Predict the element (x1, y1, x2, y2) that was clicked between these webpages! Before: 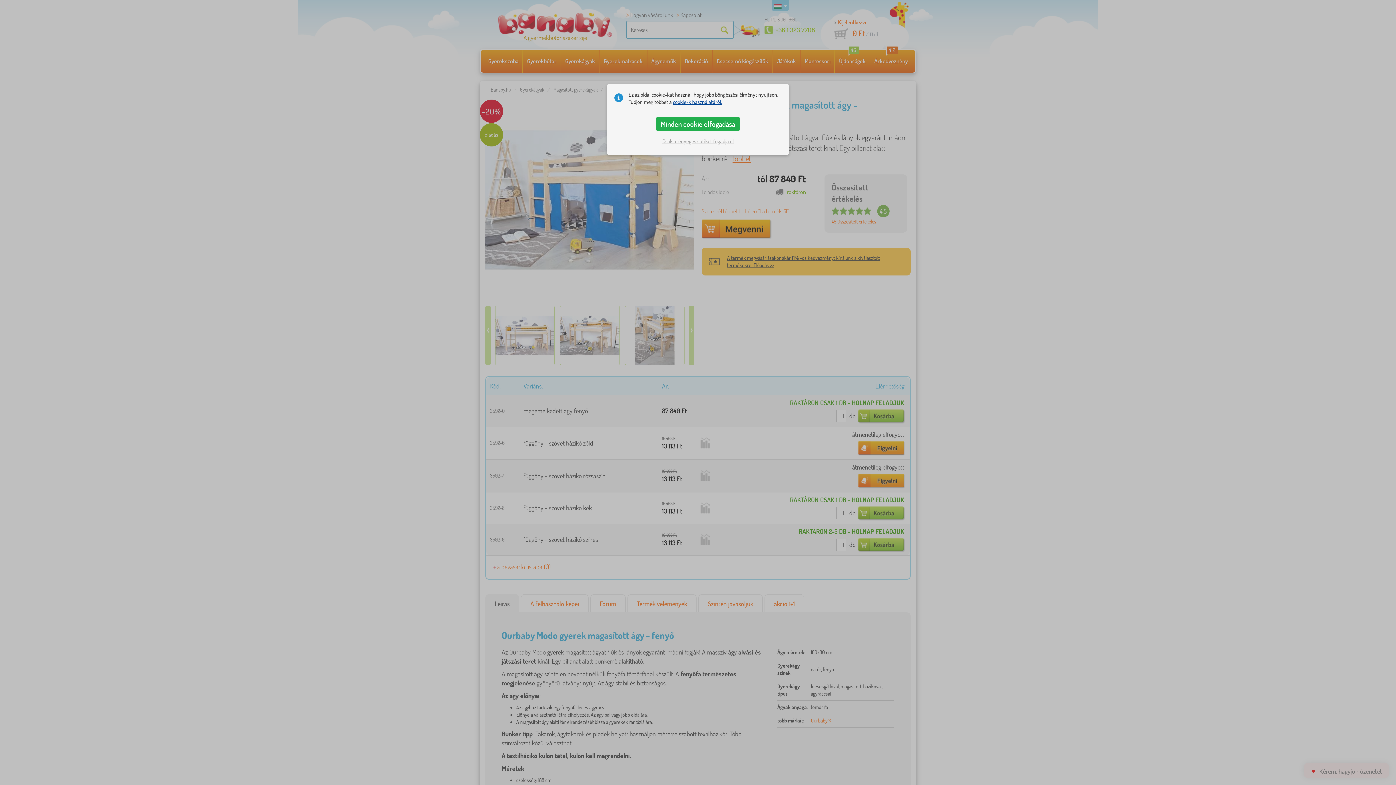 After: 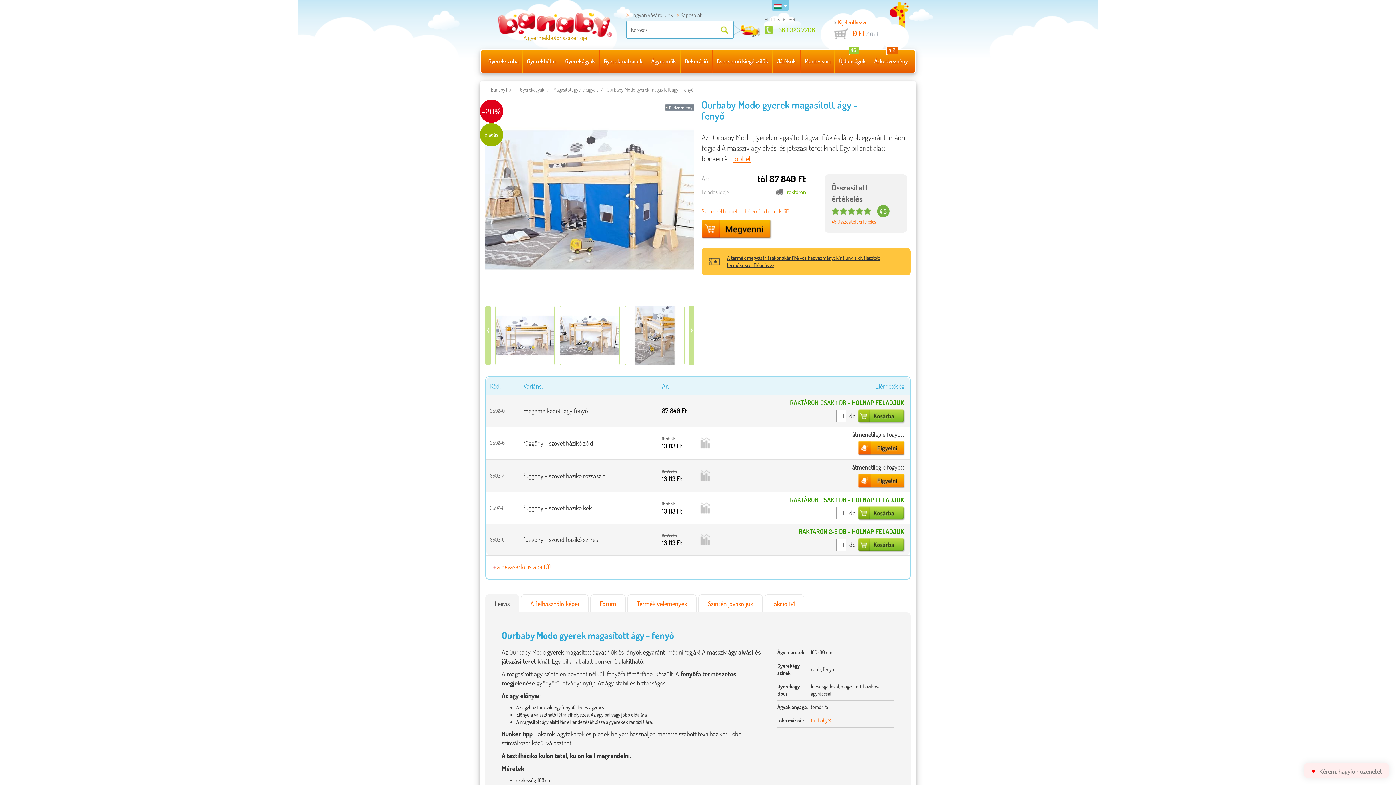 Action: bbox: (656, 116, 740, 131) label: Minden cookie elfogadása